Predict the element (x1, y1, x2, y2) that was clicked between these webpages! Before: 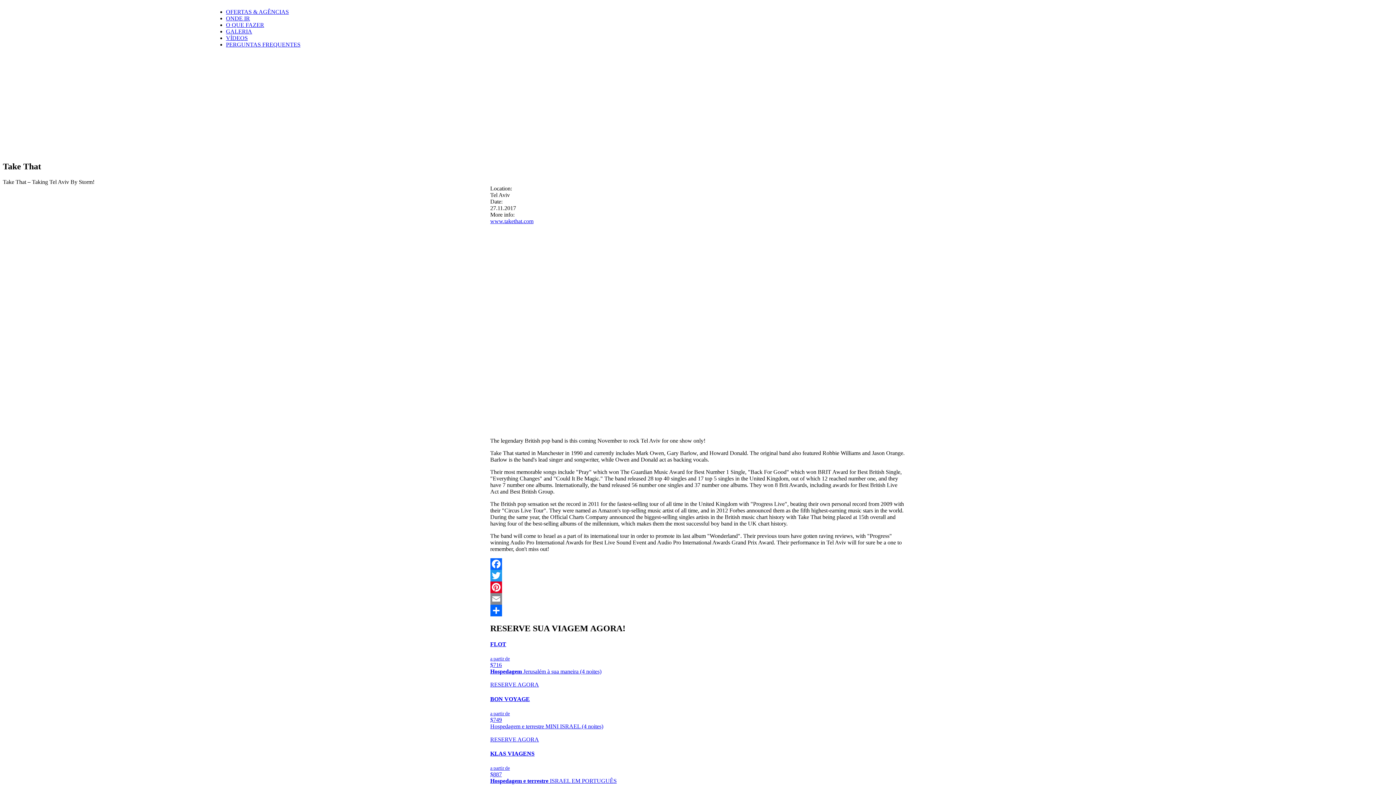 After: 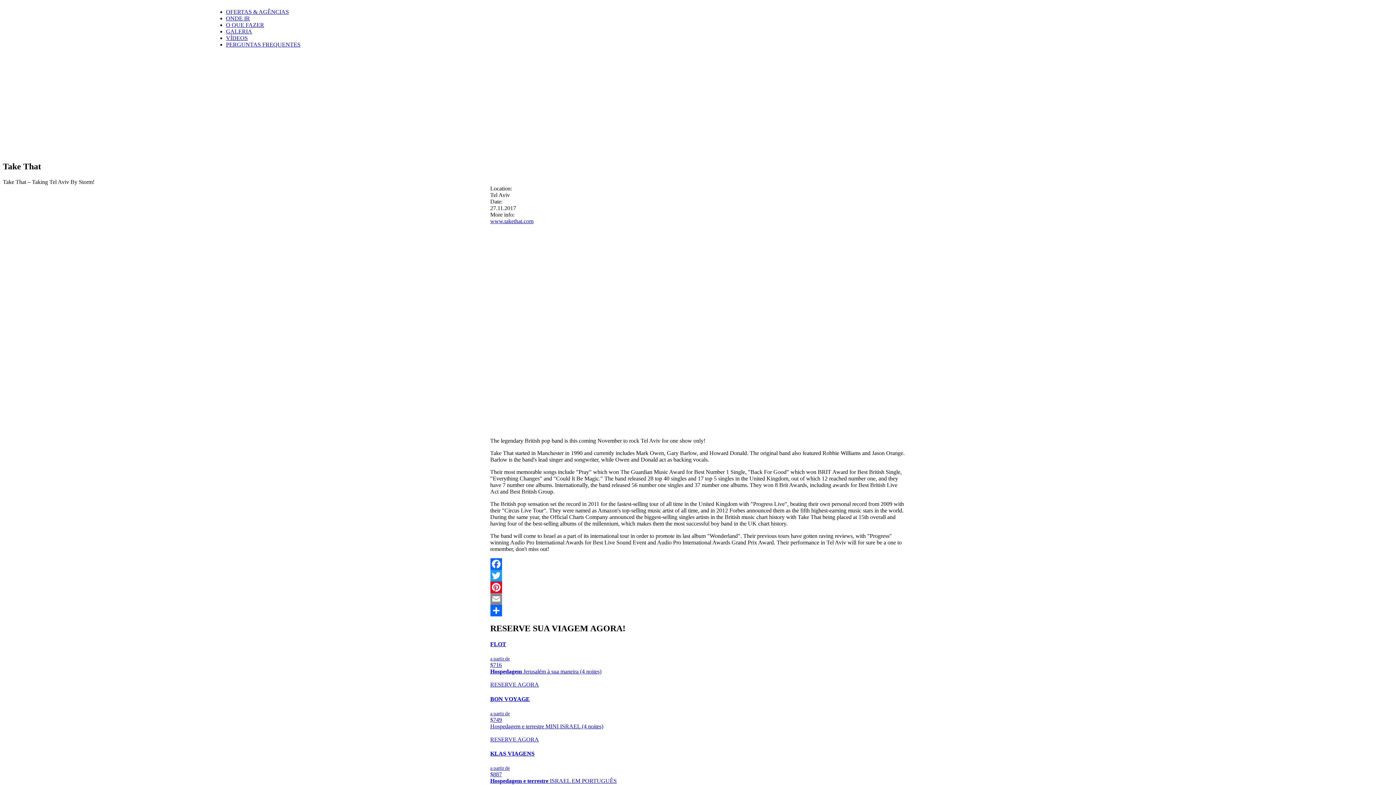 Action: label: BON VOYAGE
a partir de
$749
Hospedagem e terrestre MINI ISRAEL (4 noites)
RESERVE AGORA bbox: (490, 696, 906, 743)